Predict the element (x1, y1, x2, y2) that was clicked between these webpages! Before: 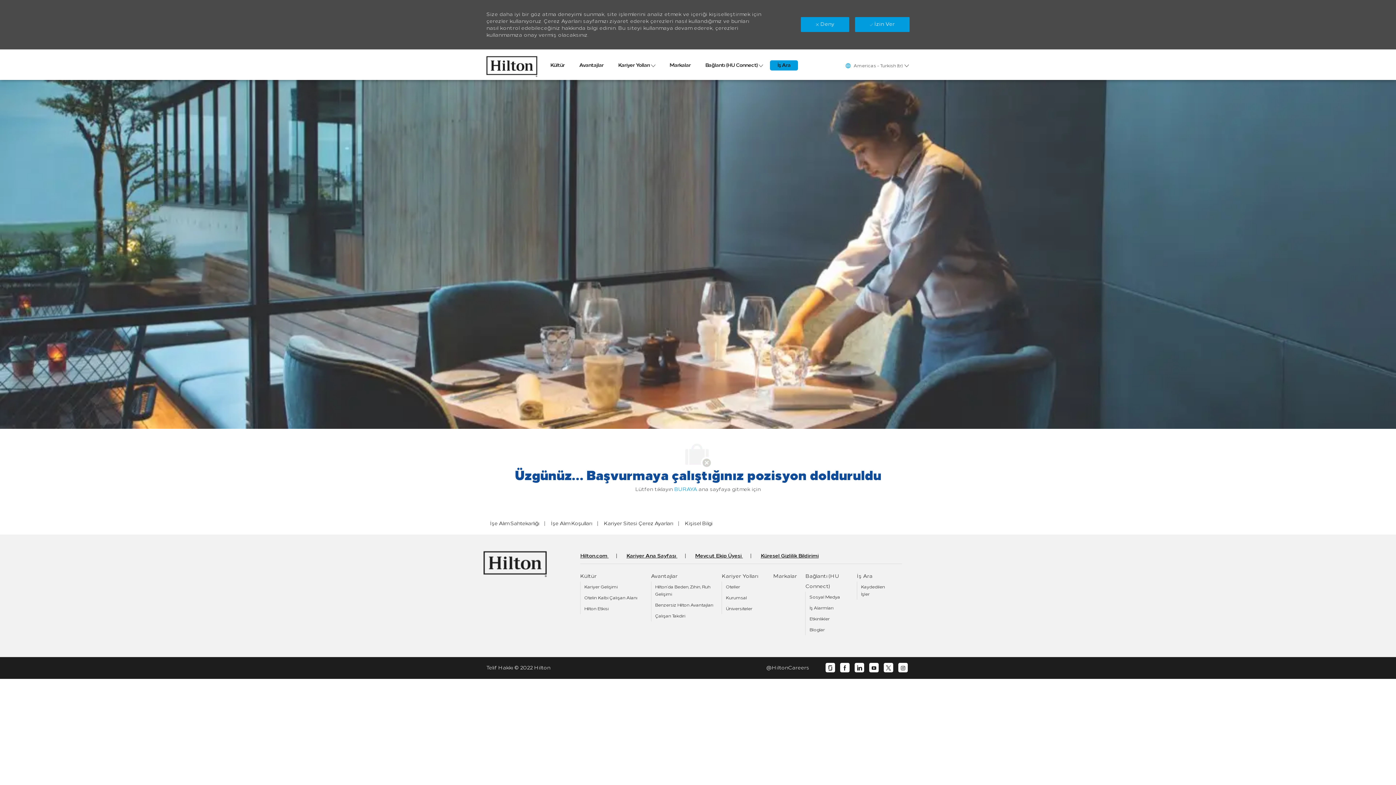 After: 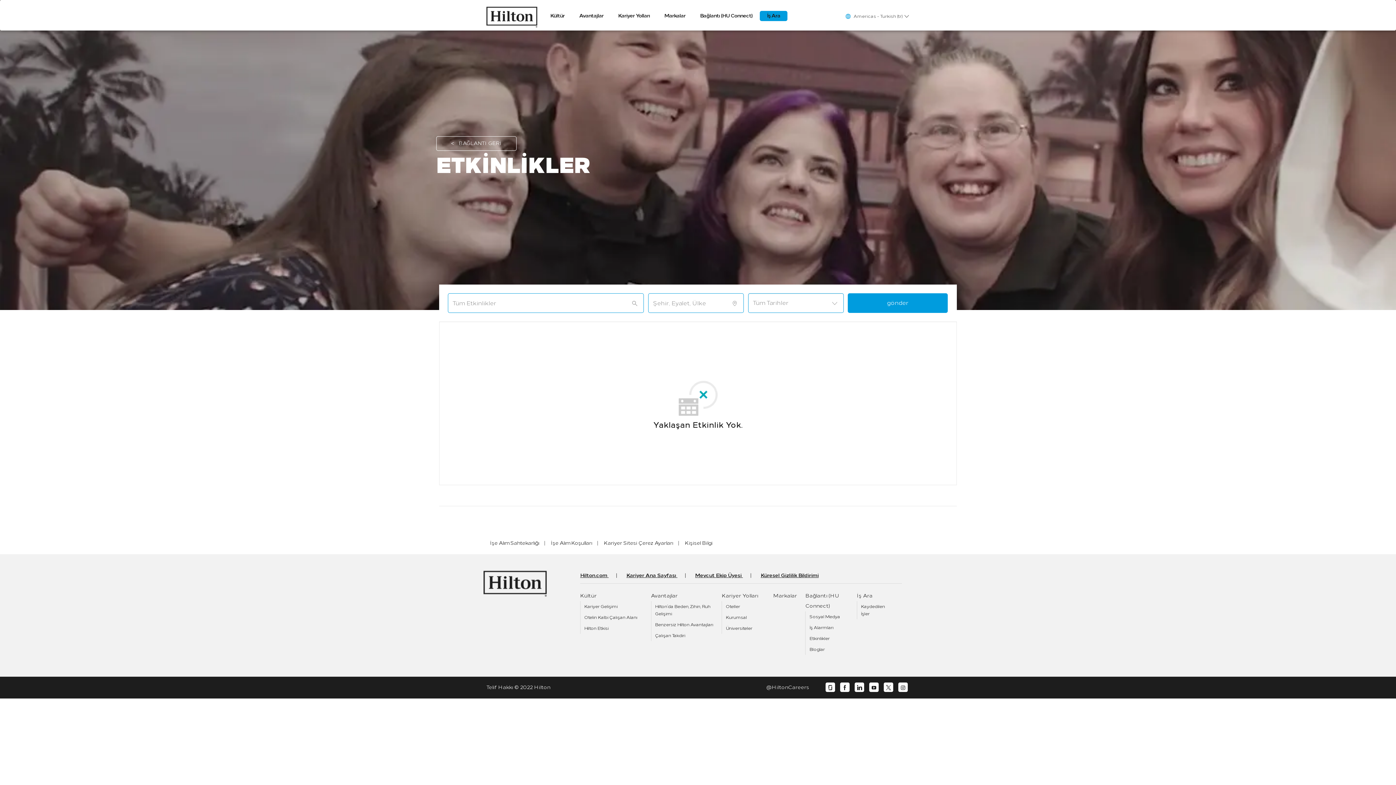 Action: label: Etkinlikler bbox: (809, 616, 829, 621)